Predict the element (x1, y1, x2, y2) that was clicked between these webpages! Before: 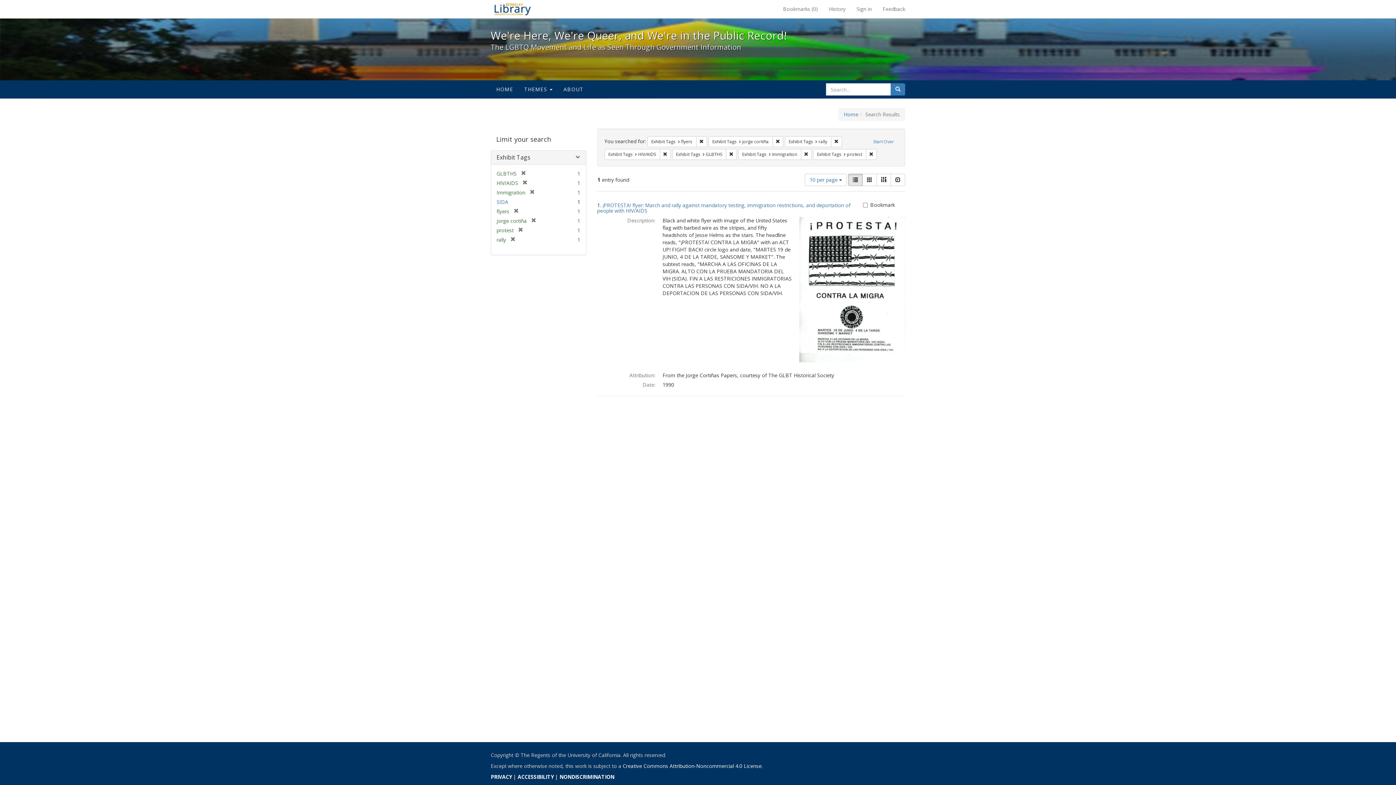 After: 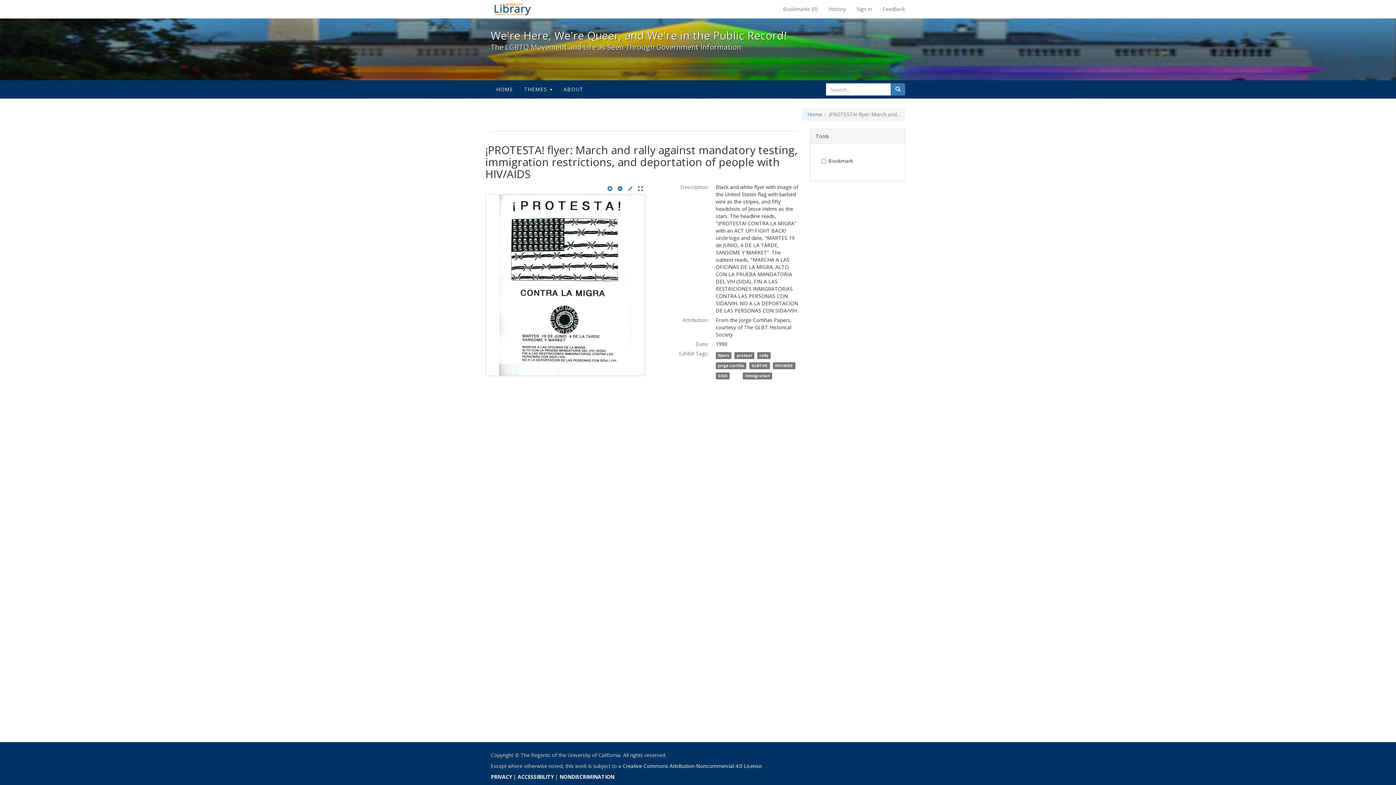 Action: bbox: (597, 201, 850, 214) label: ¡PROTESTA! flyer: March and rally against mandatory testing, immigration restrictions, and deportation of people with HIV/AIDS